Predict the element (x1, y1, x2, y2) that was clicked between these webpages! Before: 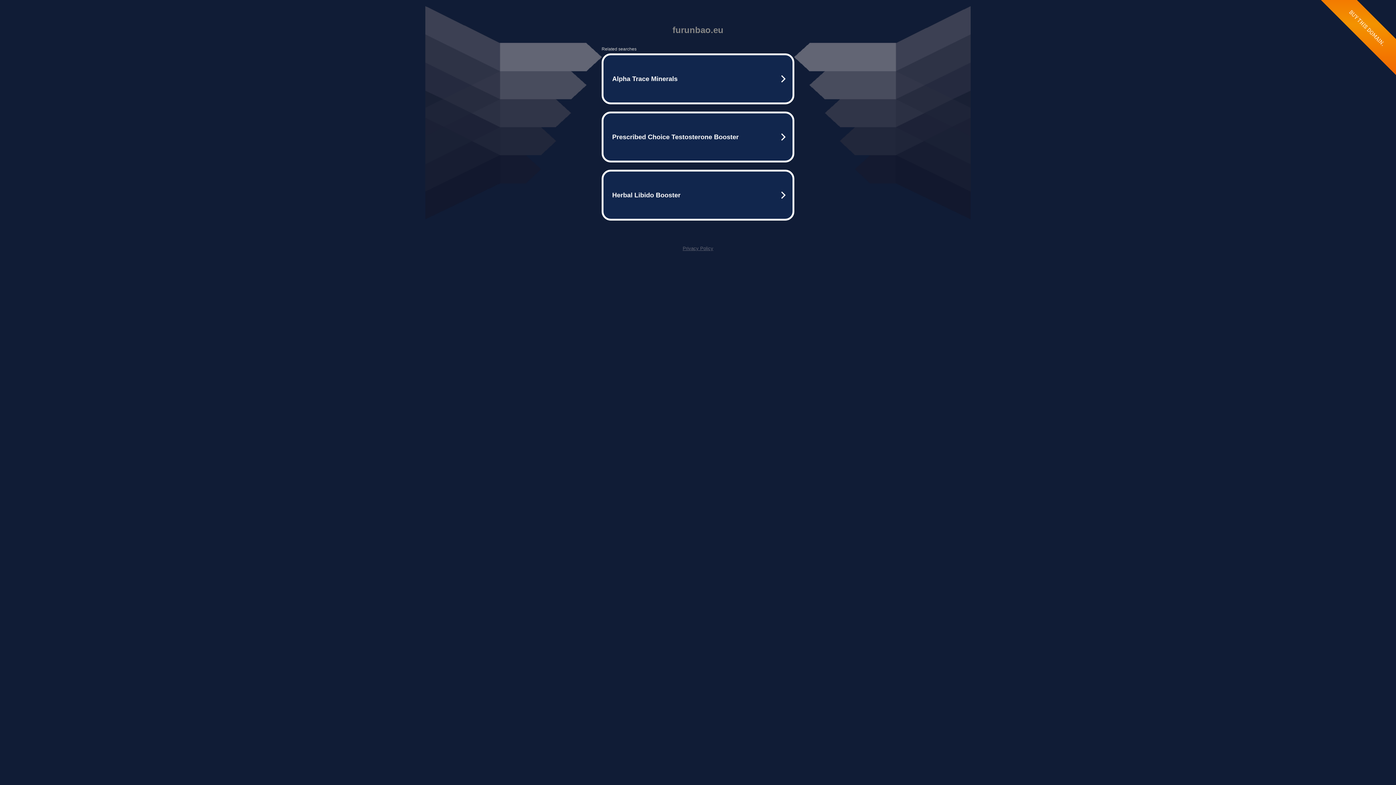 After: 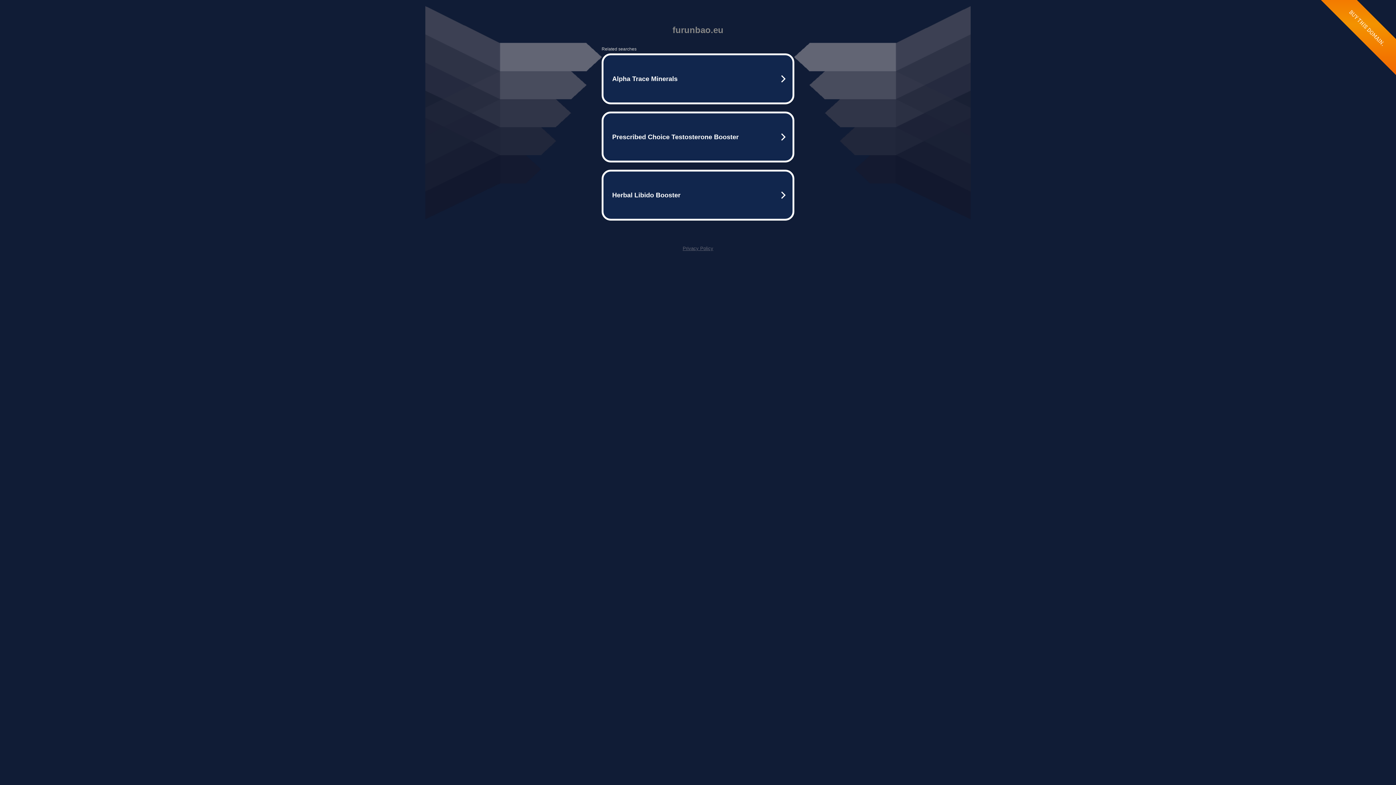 Action: bbox: (682, 245, 713, 251) label: Privacy Policy